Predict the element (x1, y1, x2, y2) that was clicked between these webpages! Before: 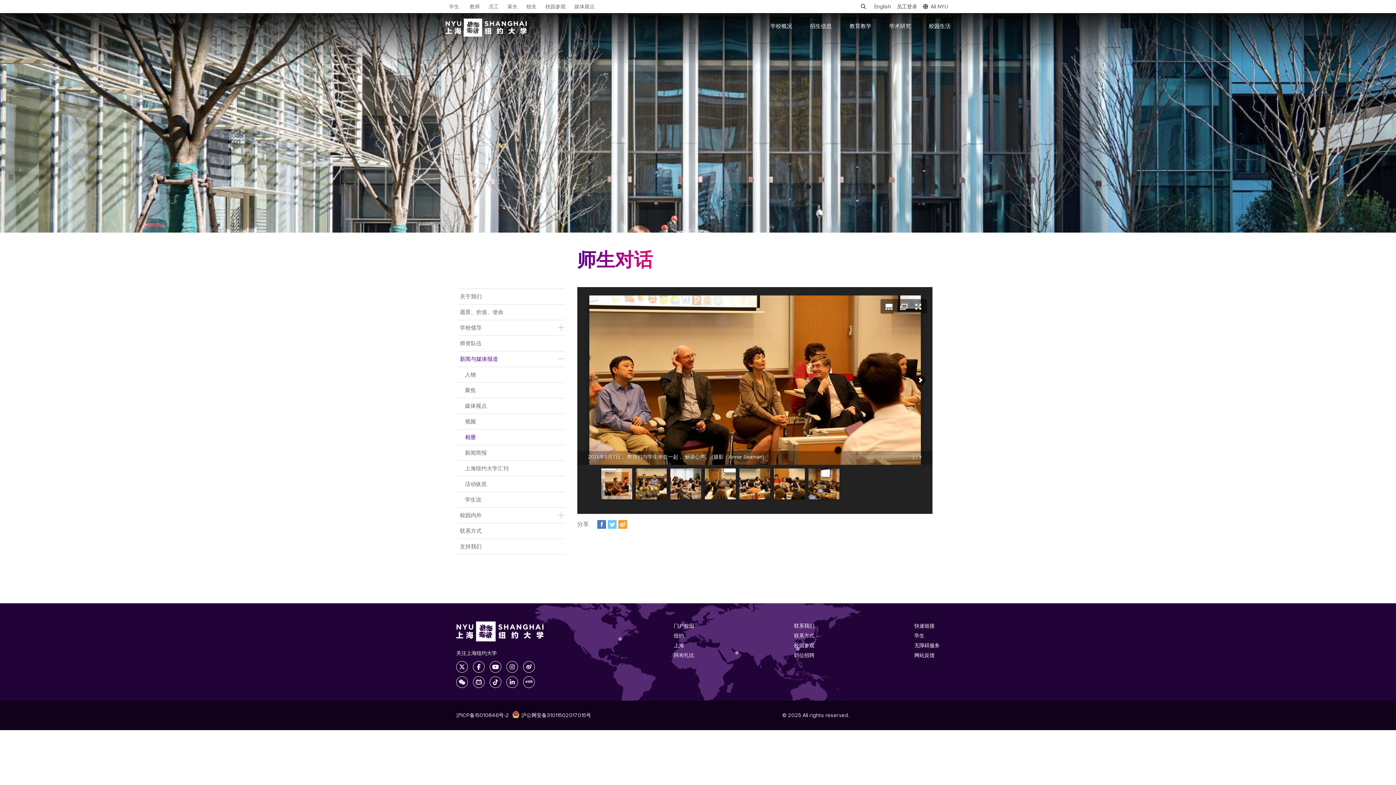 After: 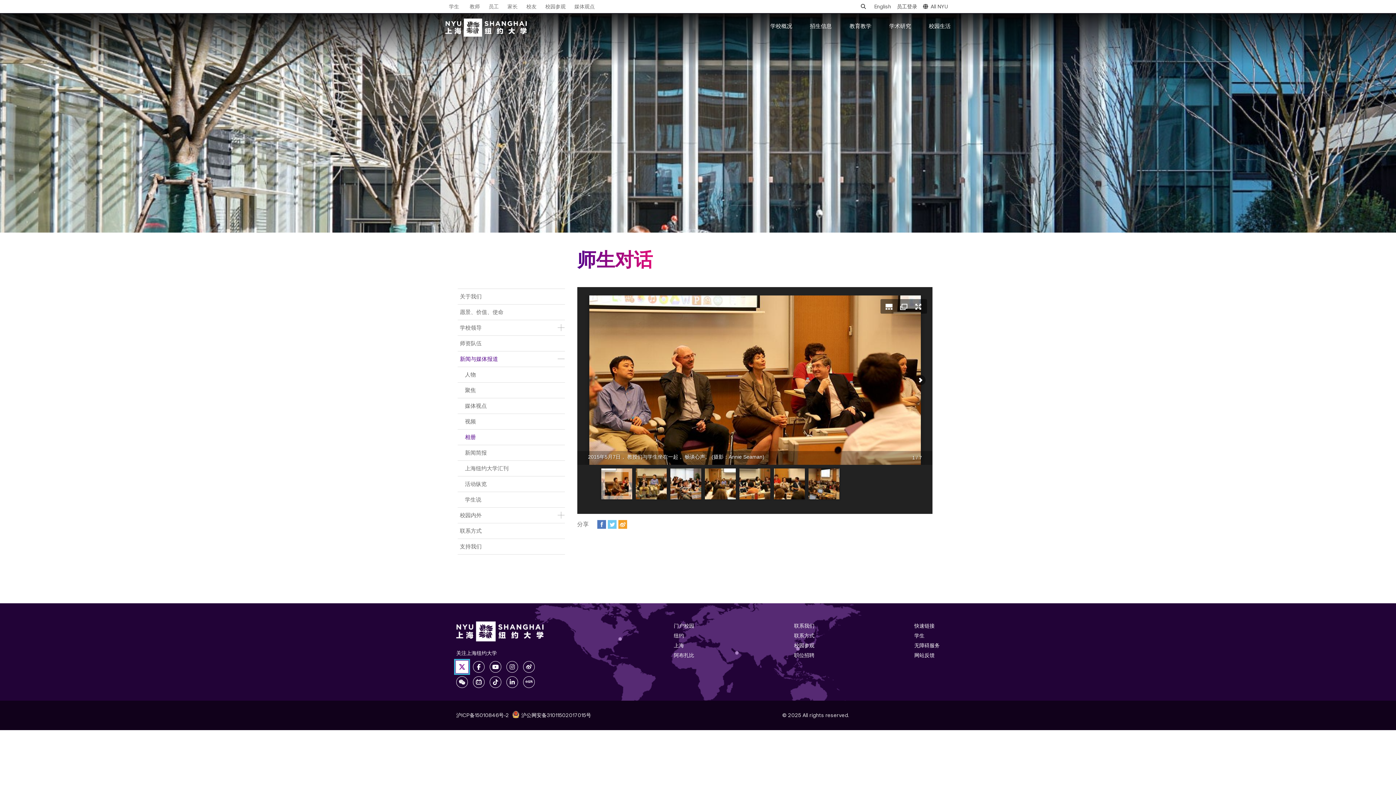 Action: bbox: (456, 661, 468, 672)